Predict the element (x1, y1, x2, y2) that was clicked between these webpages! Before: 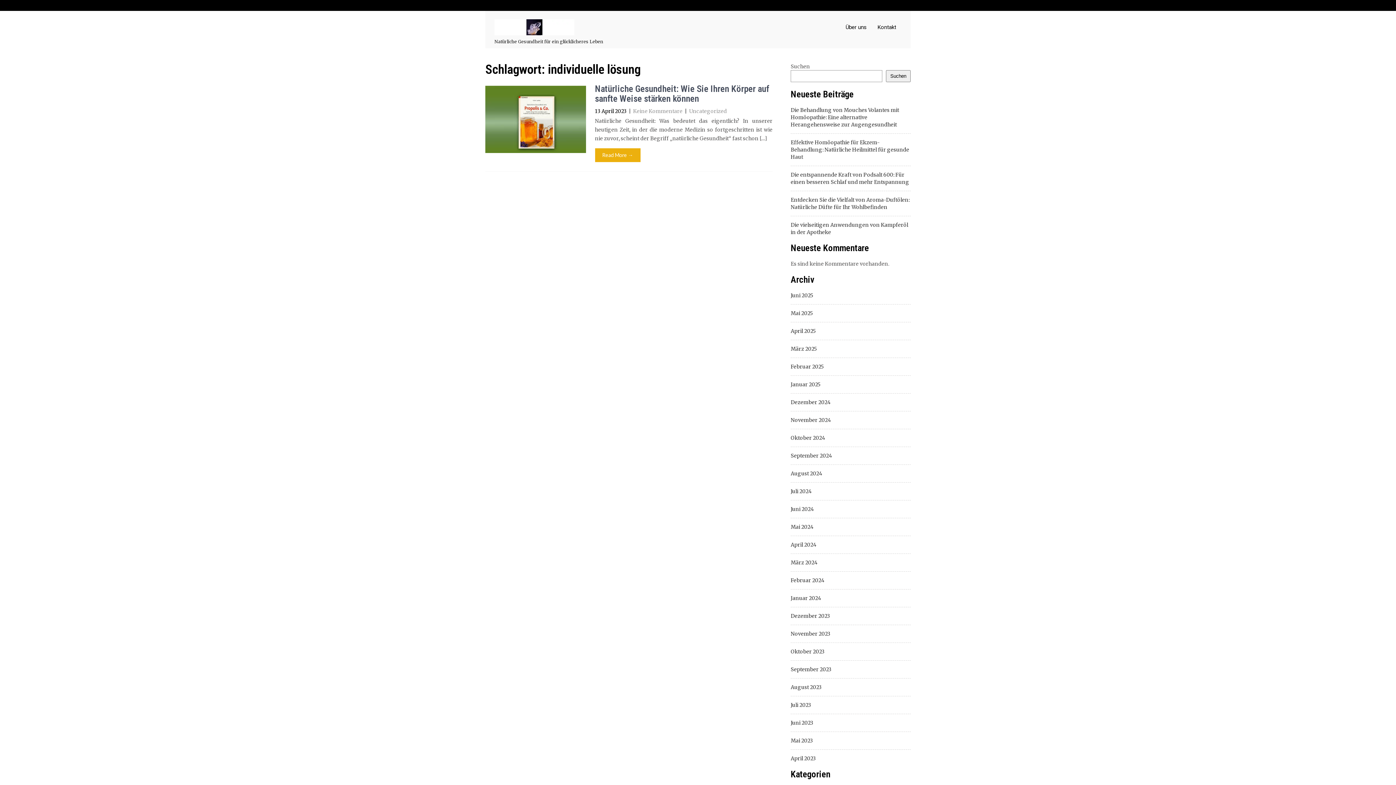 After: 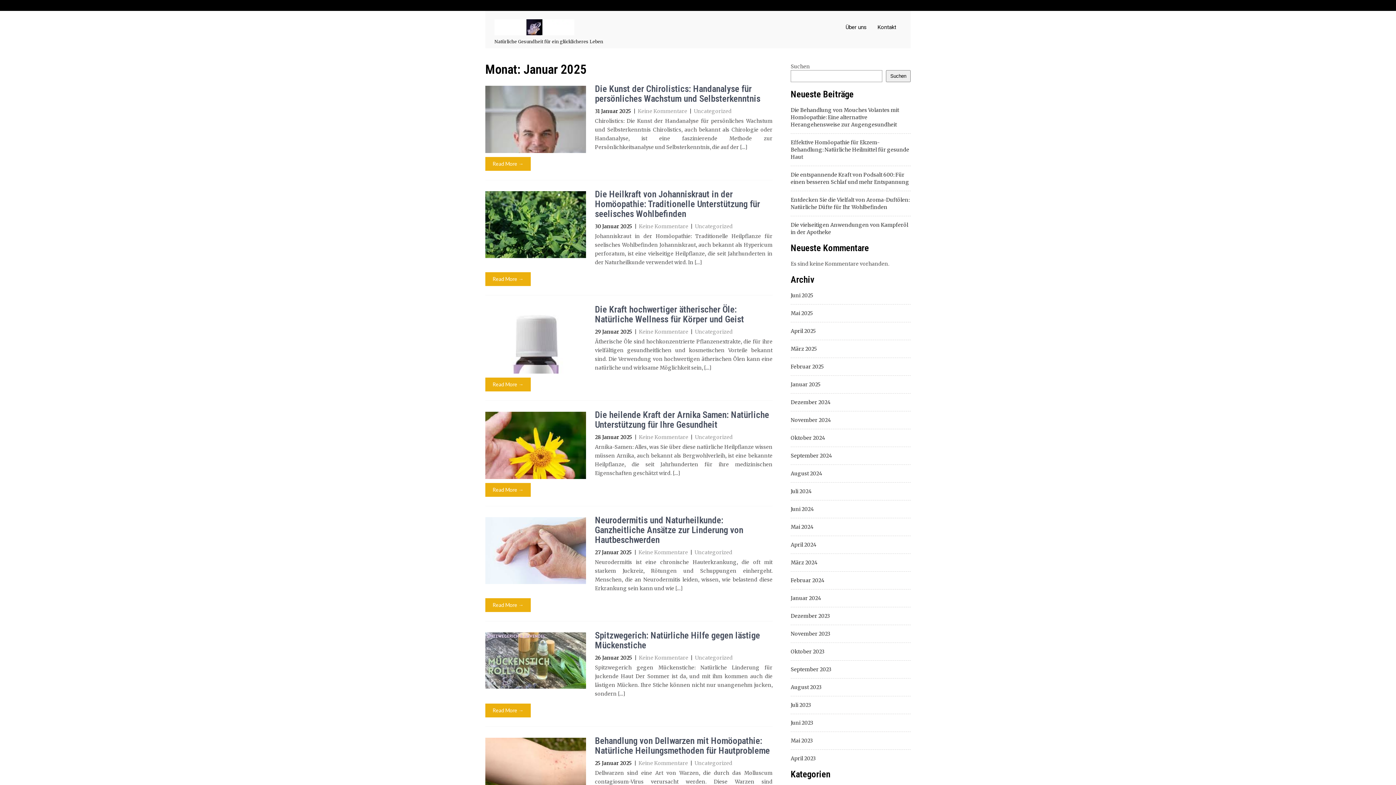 Action: bbox: (790, 381, 821, 388) label: Januar 2025